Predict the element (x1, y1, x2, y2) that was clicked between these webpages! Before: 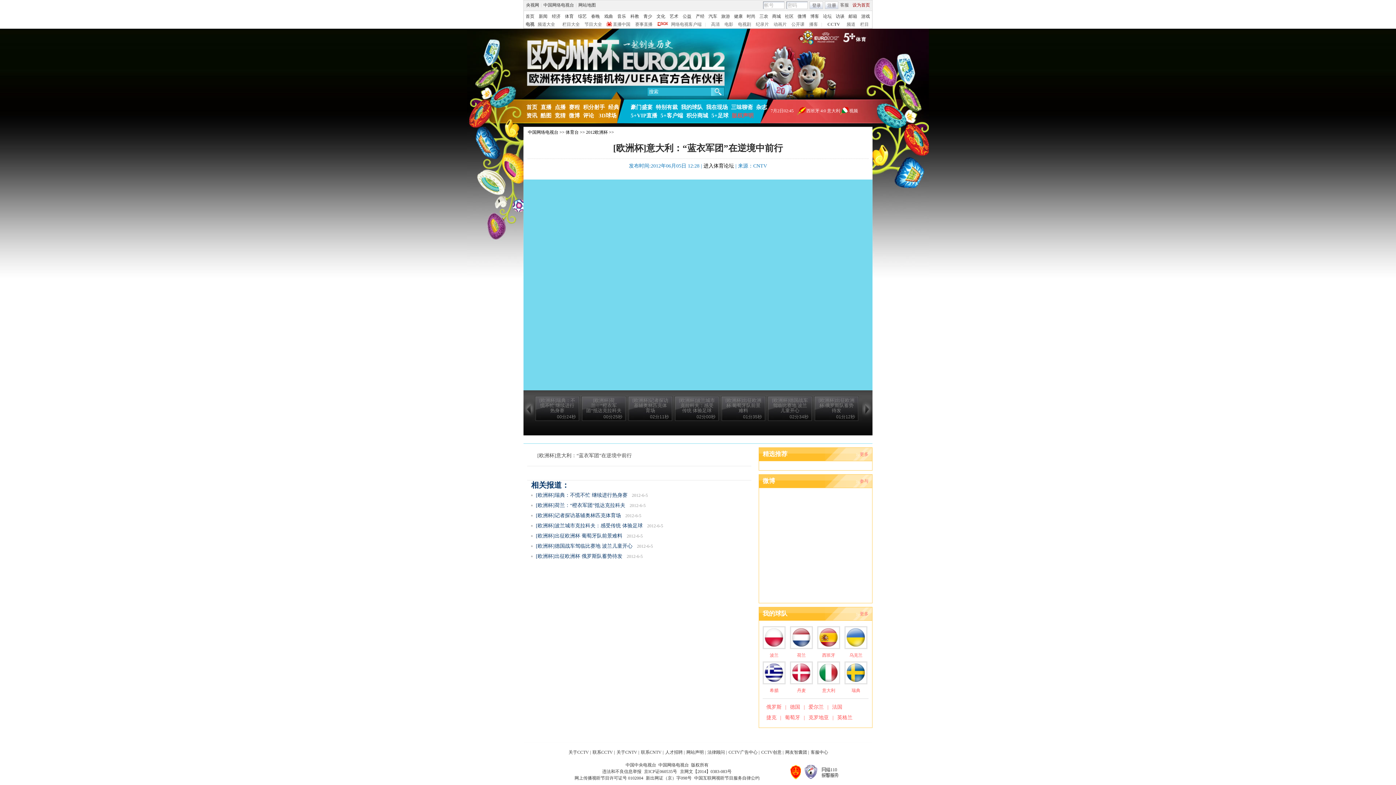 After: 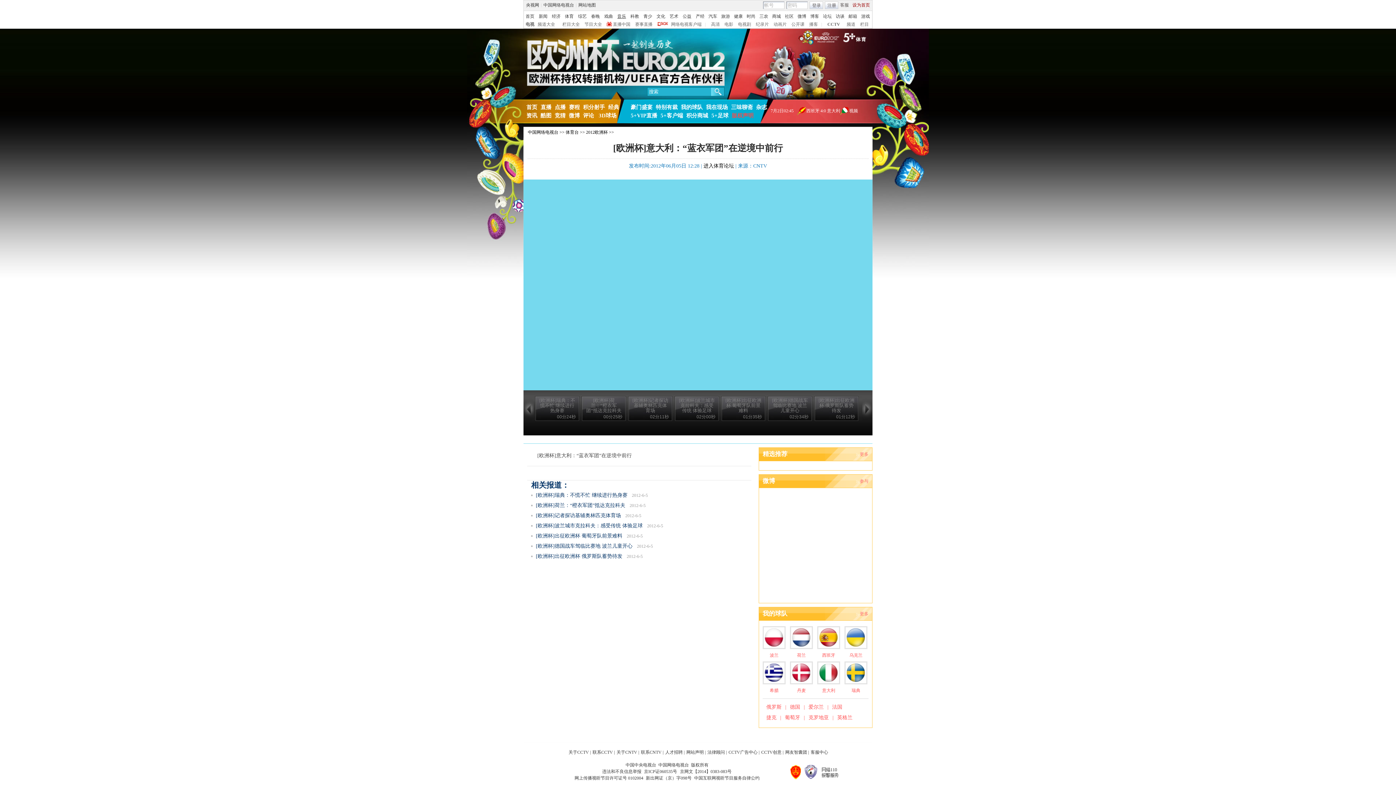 Action: bbox: (617, 13, 626, 18) label: 音乐